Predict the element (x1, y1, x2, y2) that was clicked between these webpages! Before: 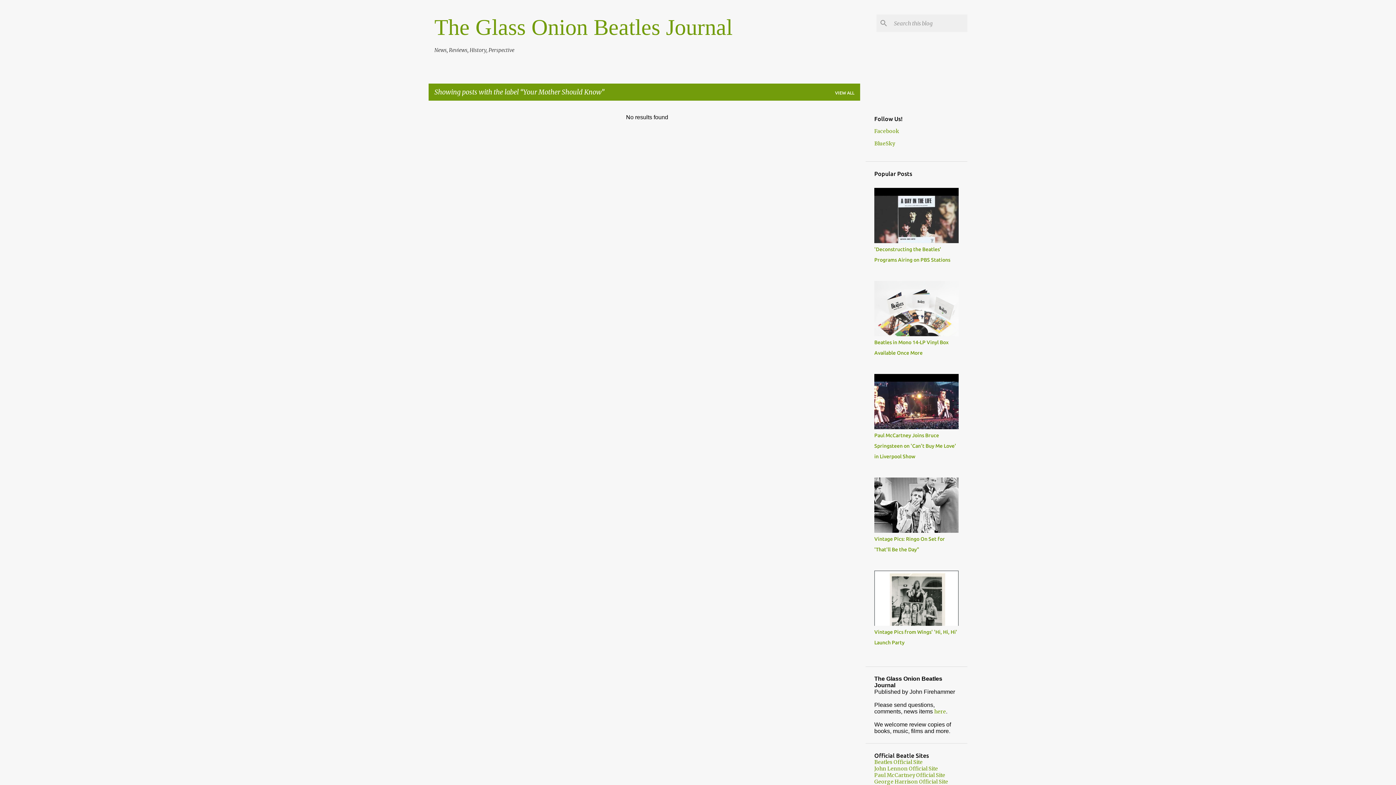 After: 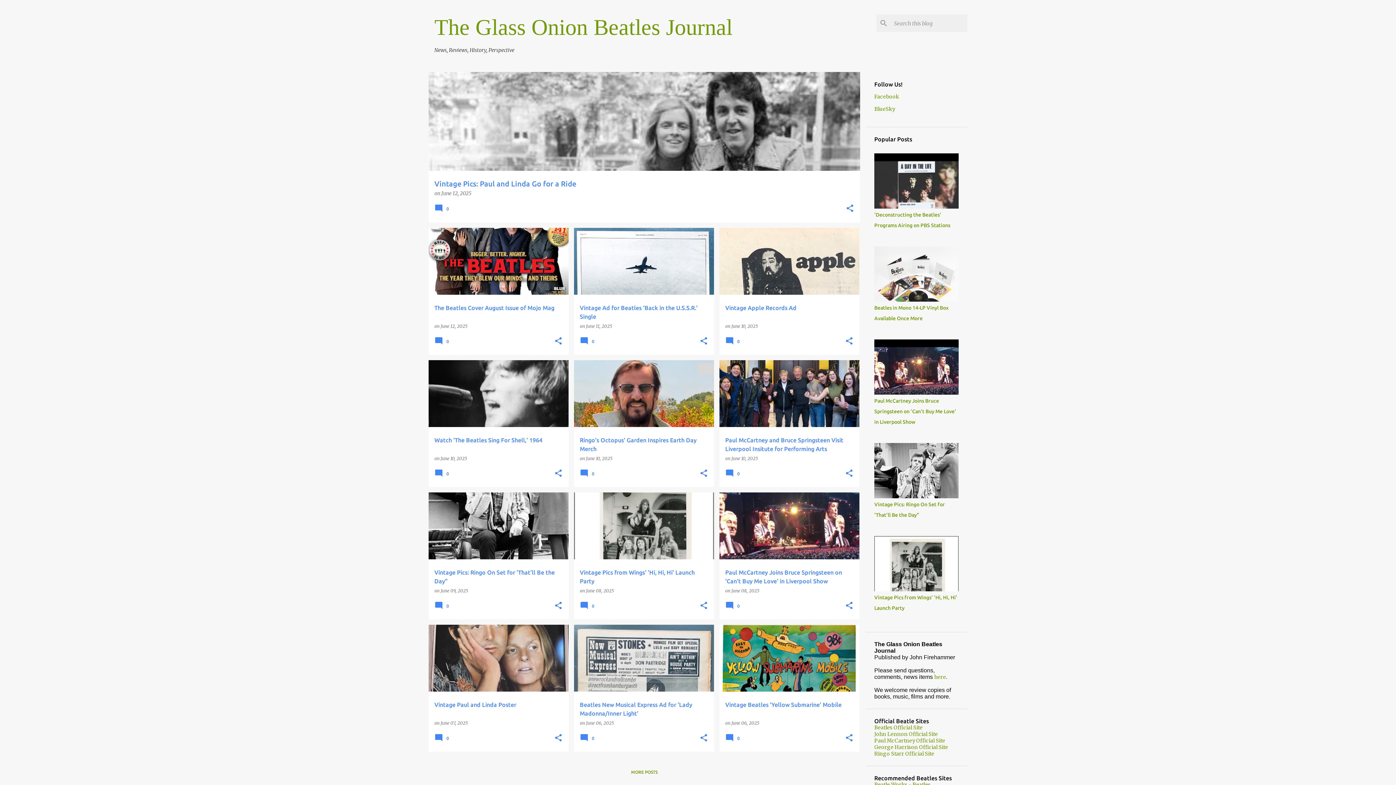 Action: label: VIEW ALL bbox: (824, 90, 854, 95)